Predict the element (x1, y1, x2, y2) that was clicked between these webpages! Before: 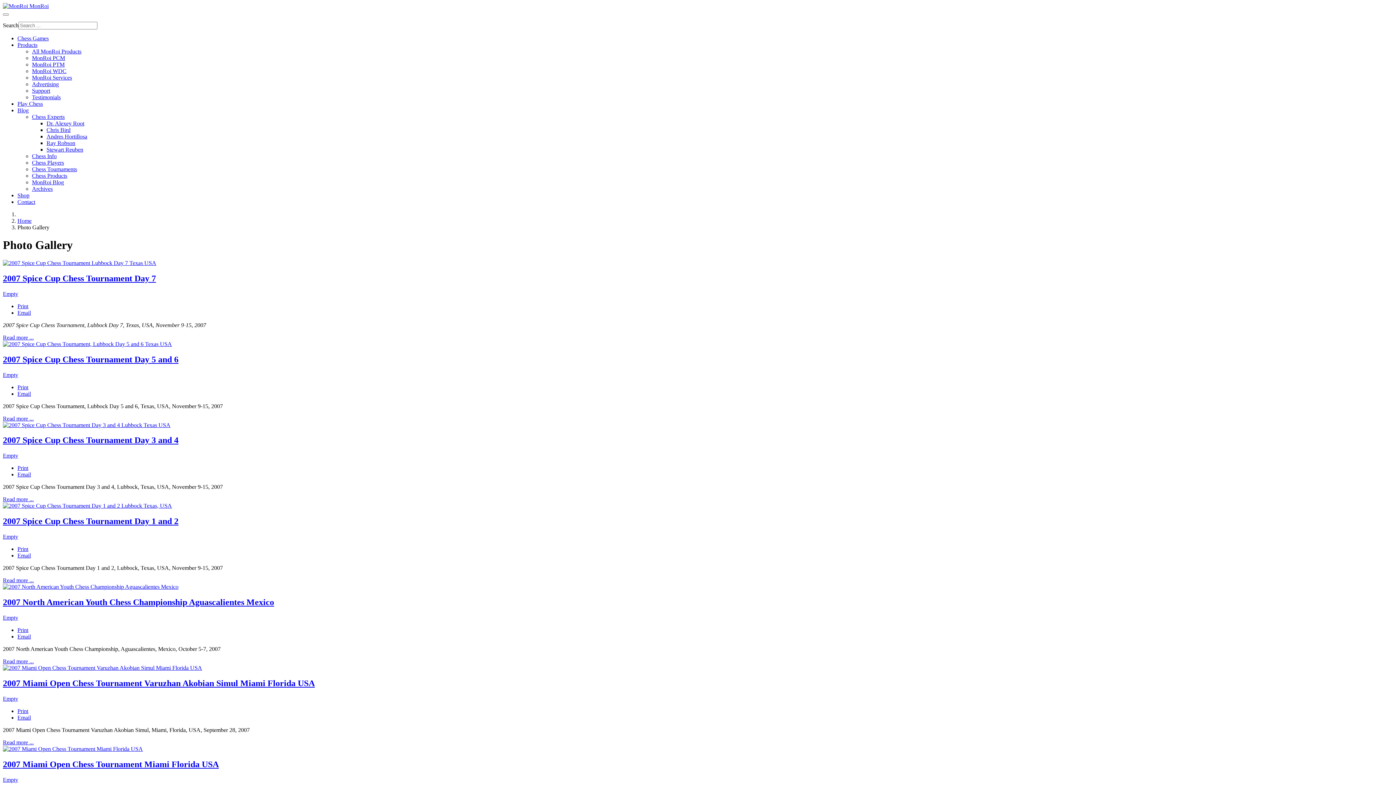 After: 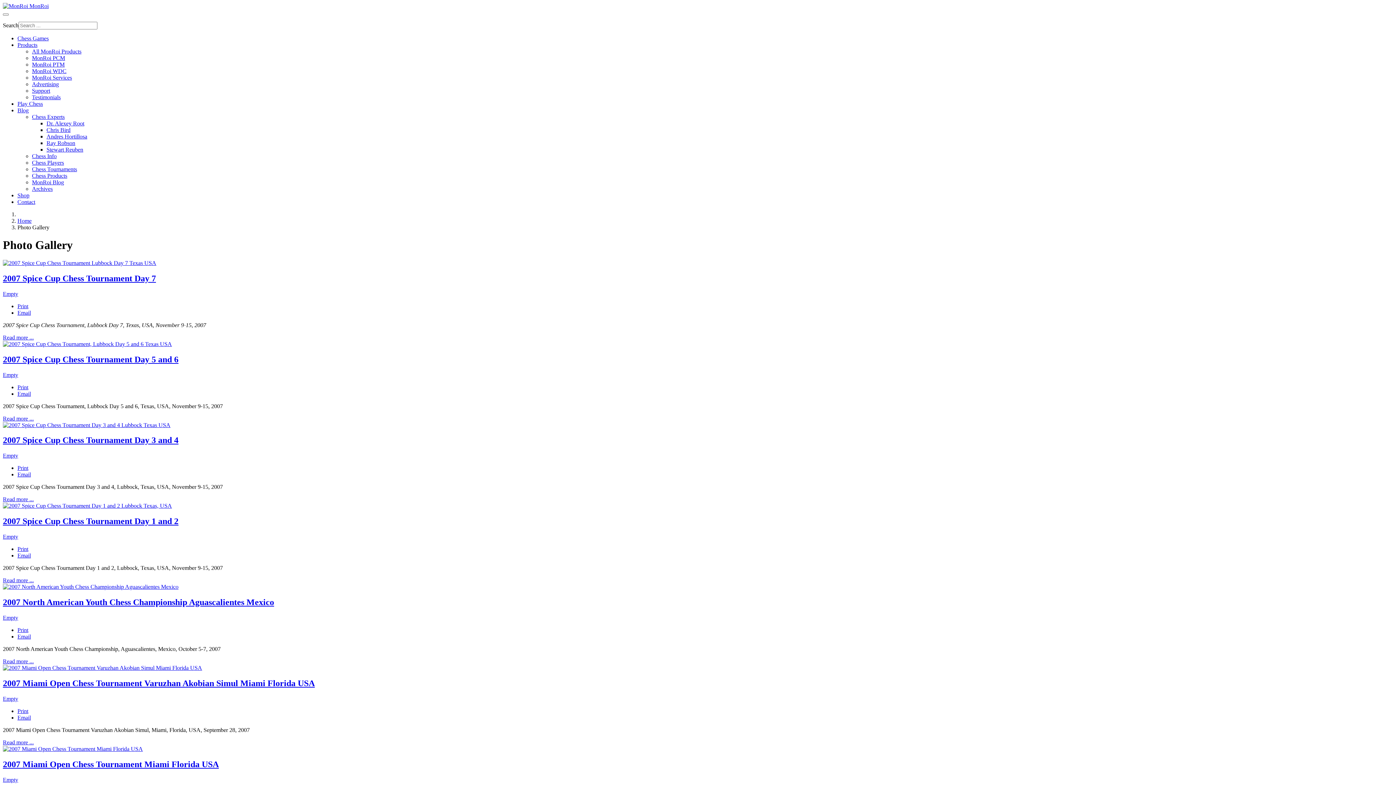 Action: label: Email bbox: (17, 714, 30, 721)